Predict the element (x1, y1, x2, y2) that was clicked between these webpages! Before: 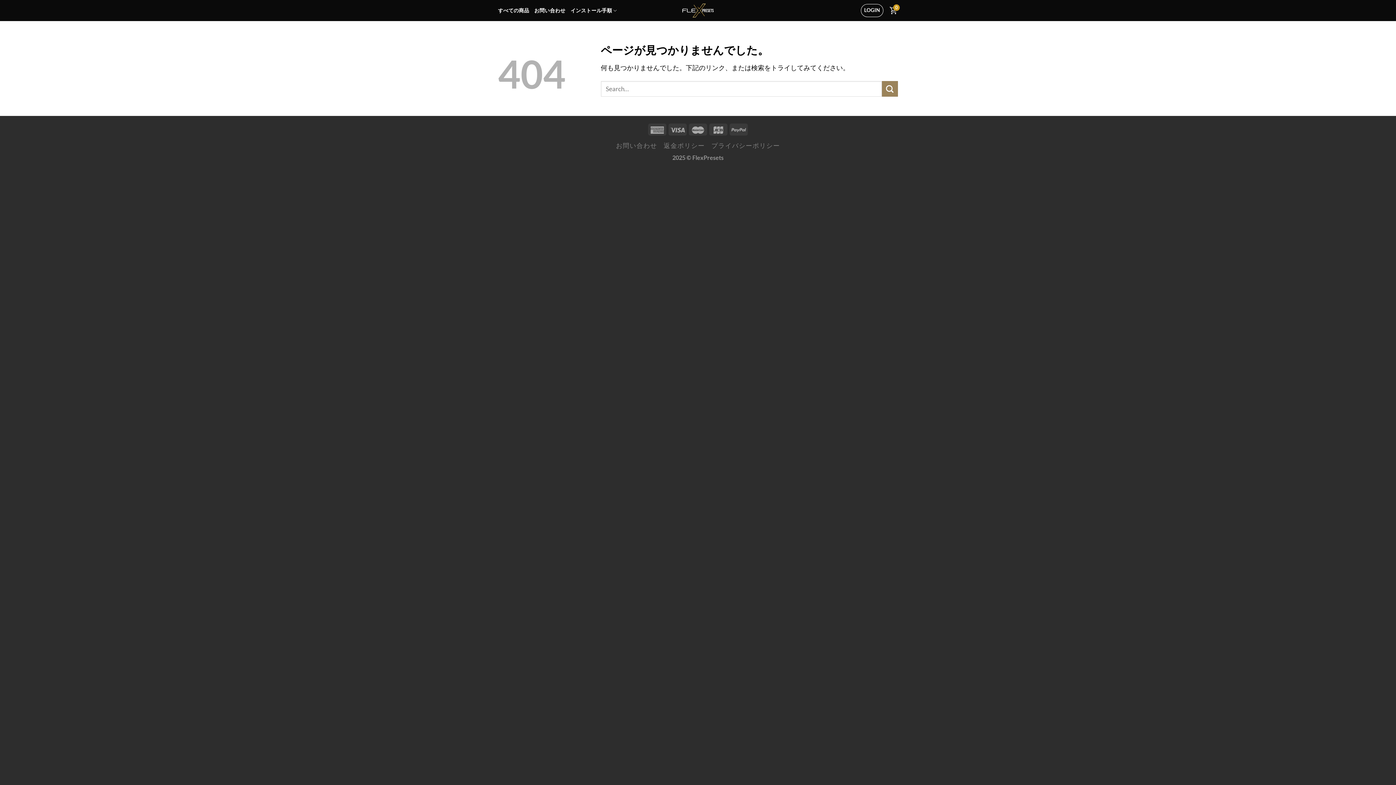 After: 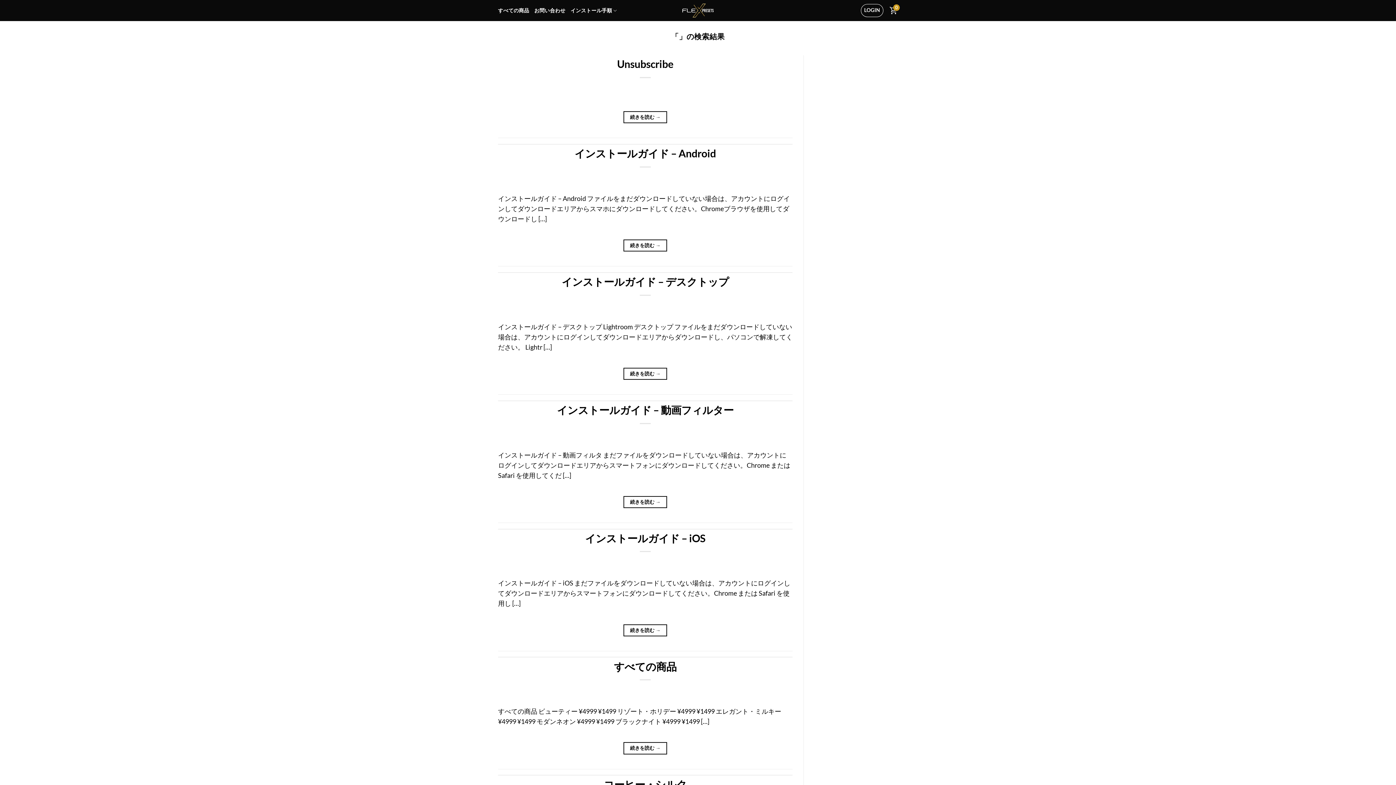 Action: label: Submit bbox: (882, 81, 898, 96)